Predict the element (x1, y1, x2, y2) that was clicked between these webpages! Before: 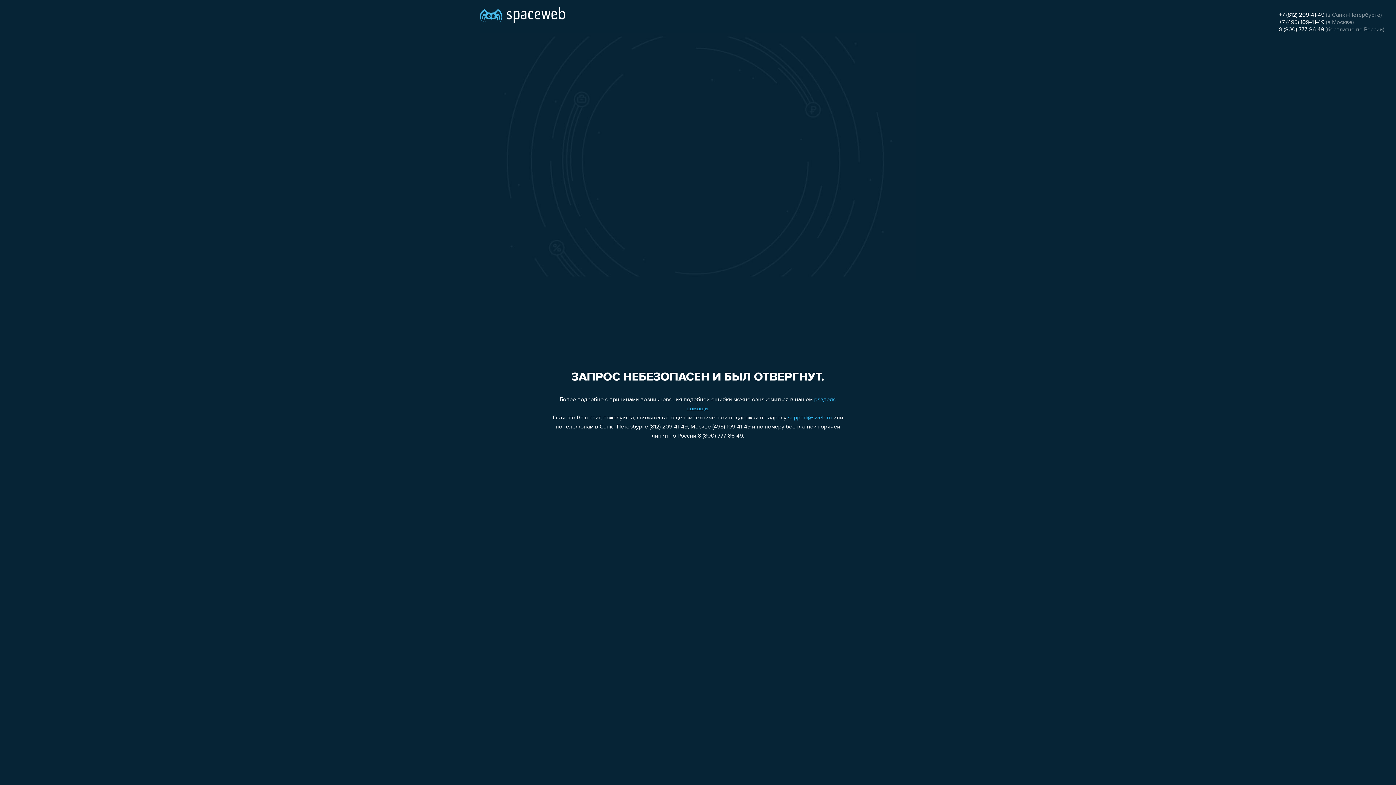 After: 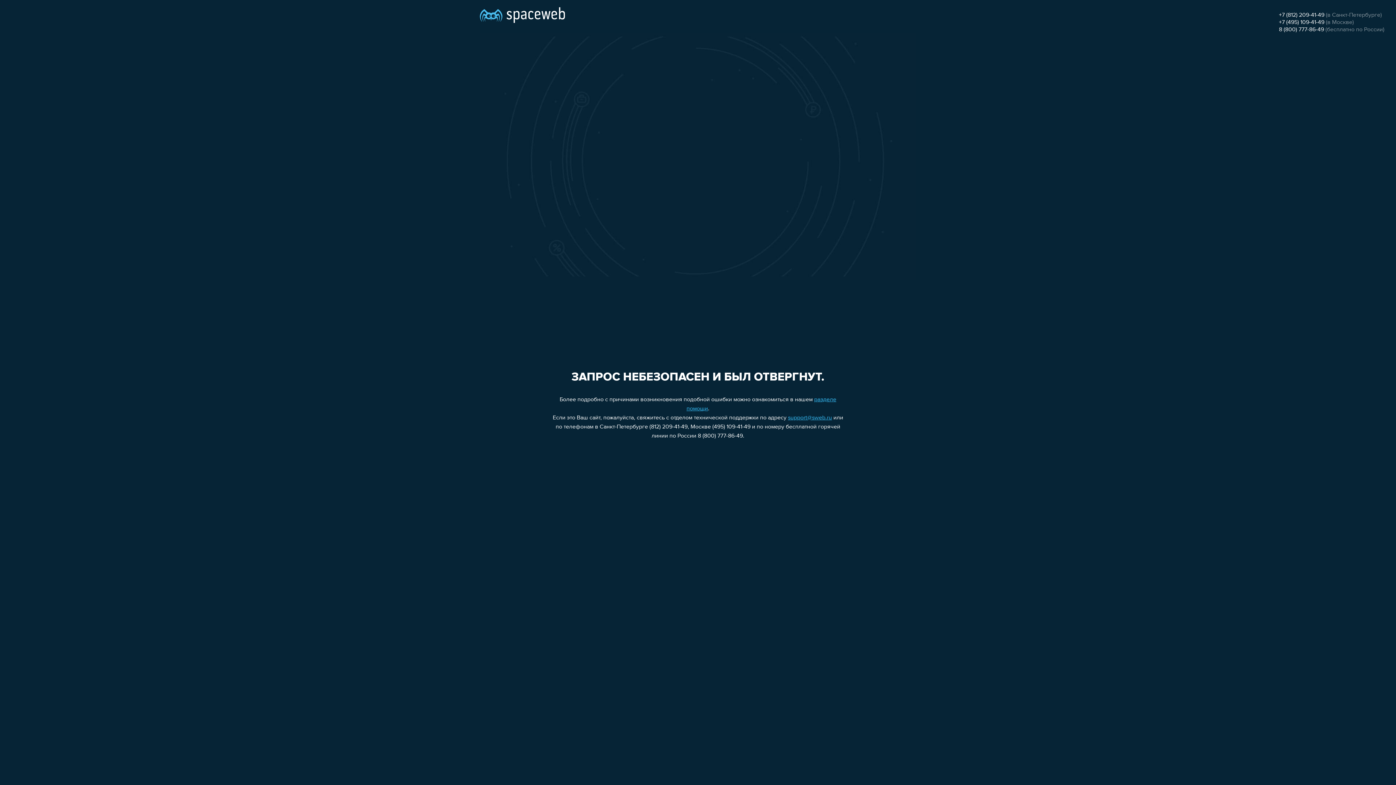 Action: label: 8 (800) 777-86-49 bbox: (1279, 26, 1324, 32)